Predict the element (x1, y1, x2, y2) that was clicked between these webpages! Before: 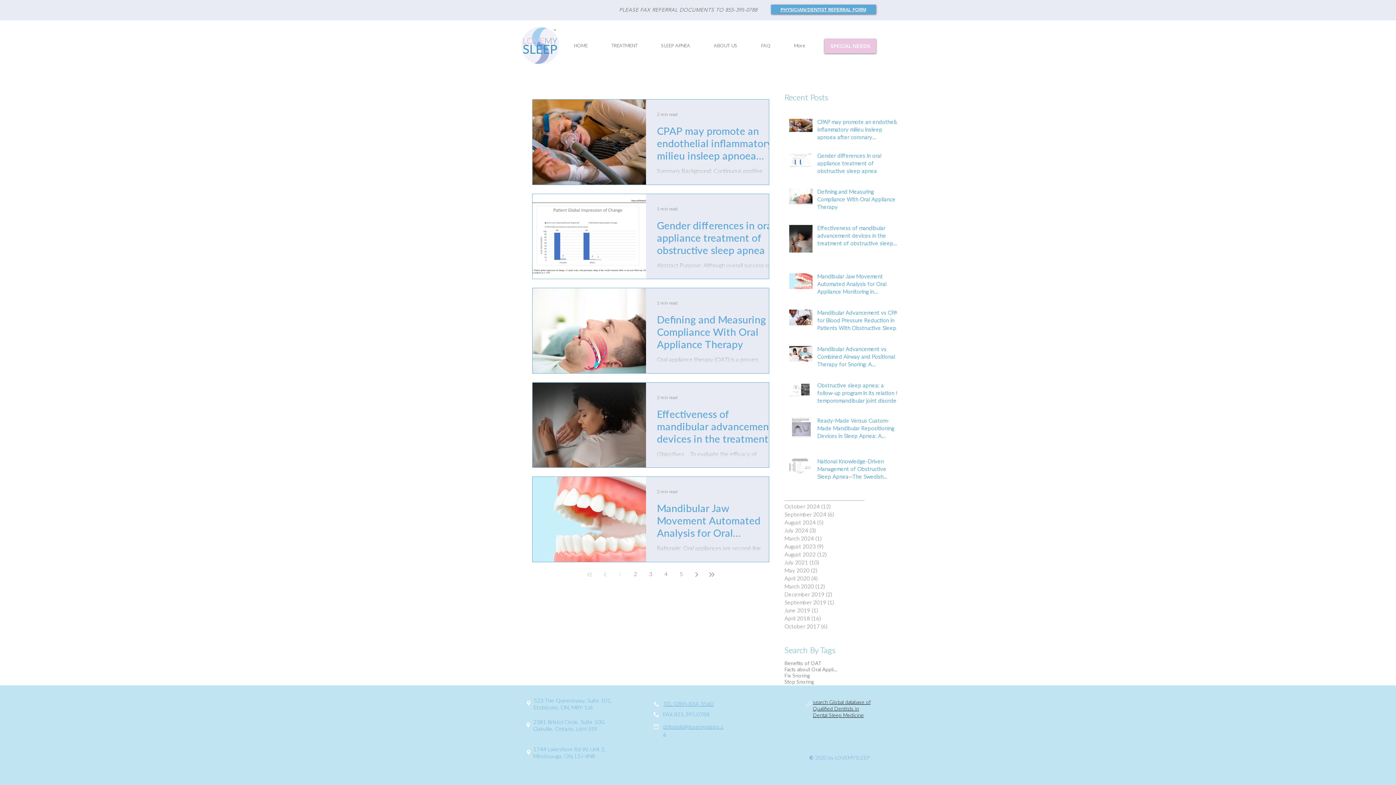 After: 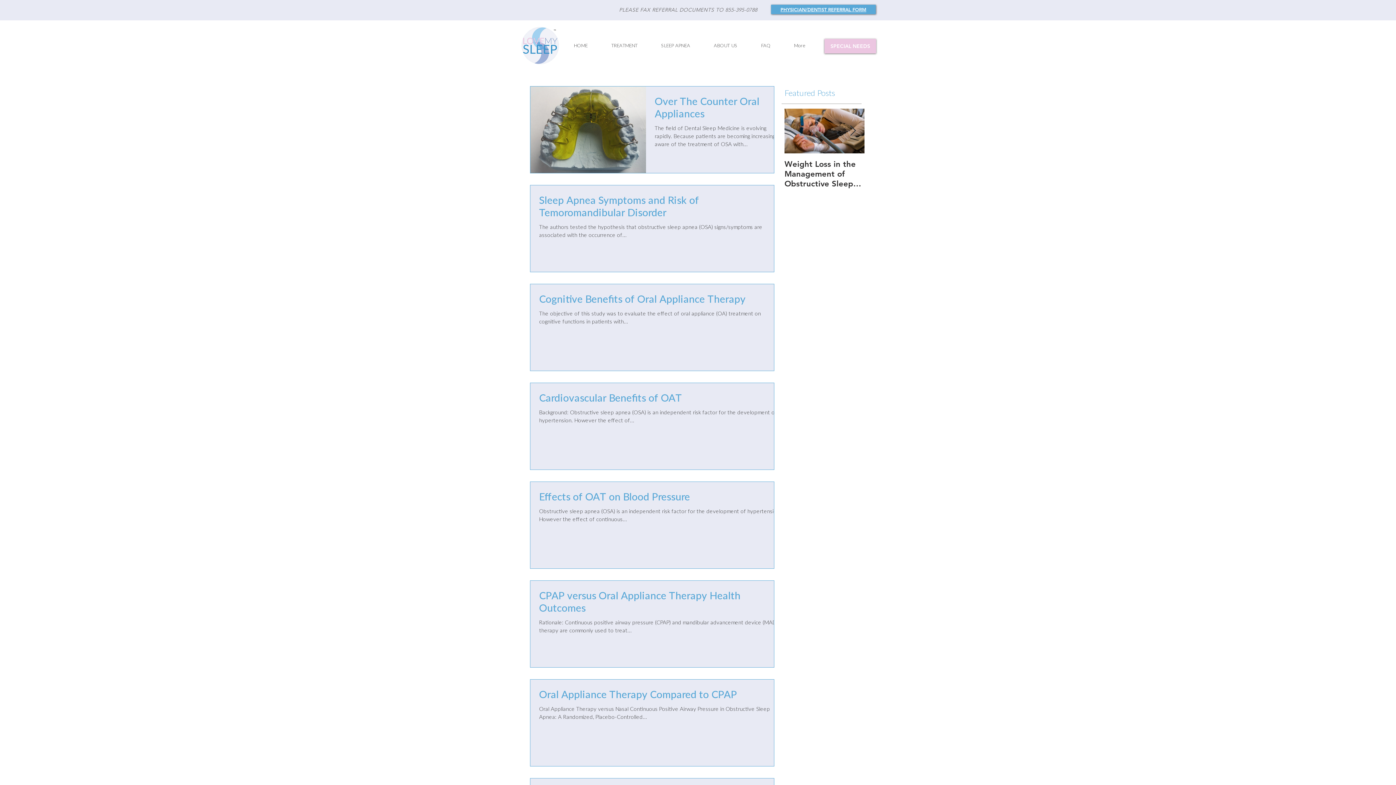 Action: label: March 2020 (12)
12 posts bbox: (784, 583, 861, 591)